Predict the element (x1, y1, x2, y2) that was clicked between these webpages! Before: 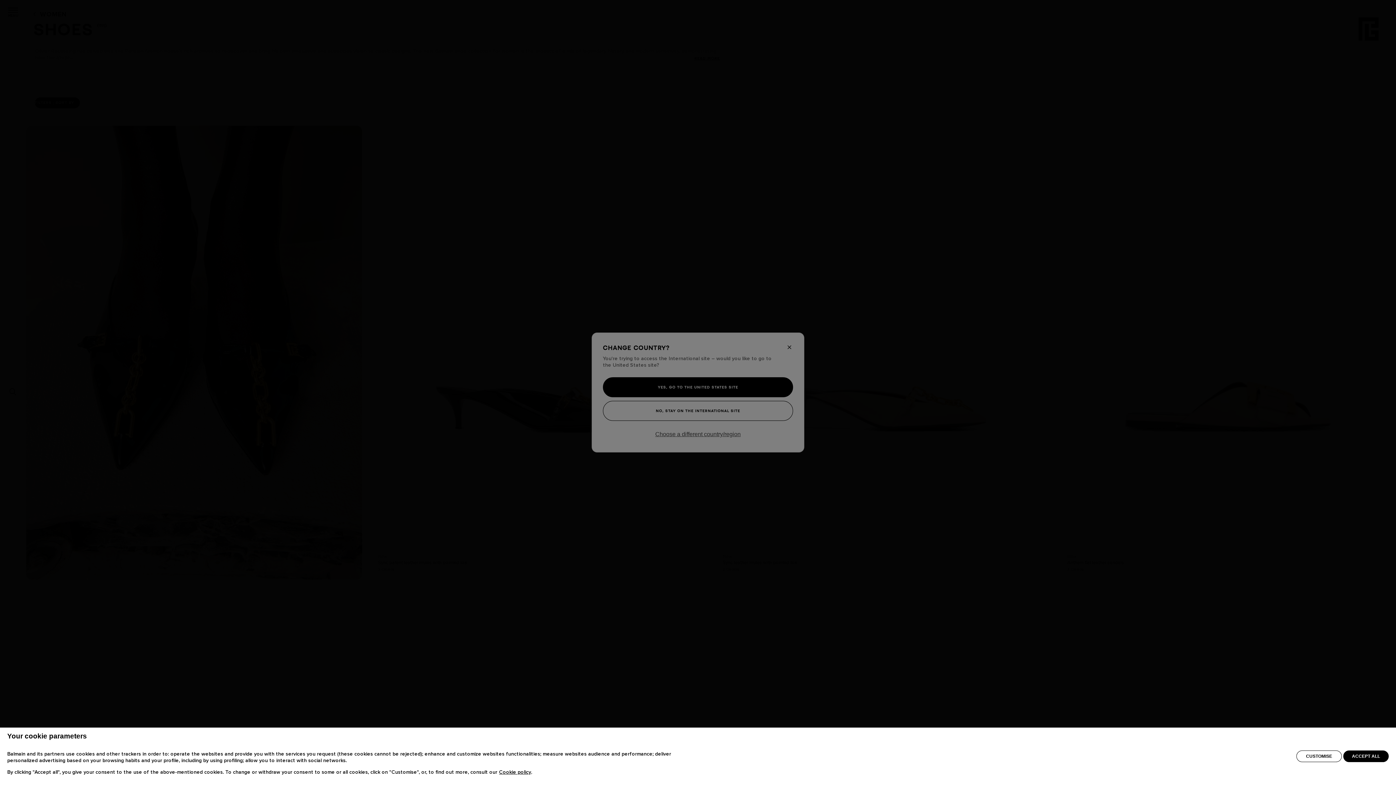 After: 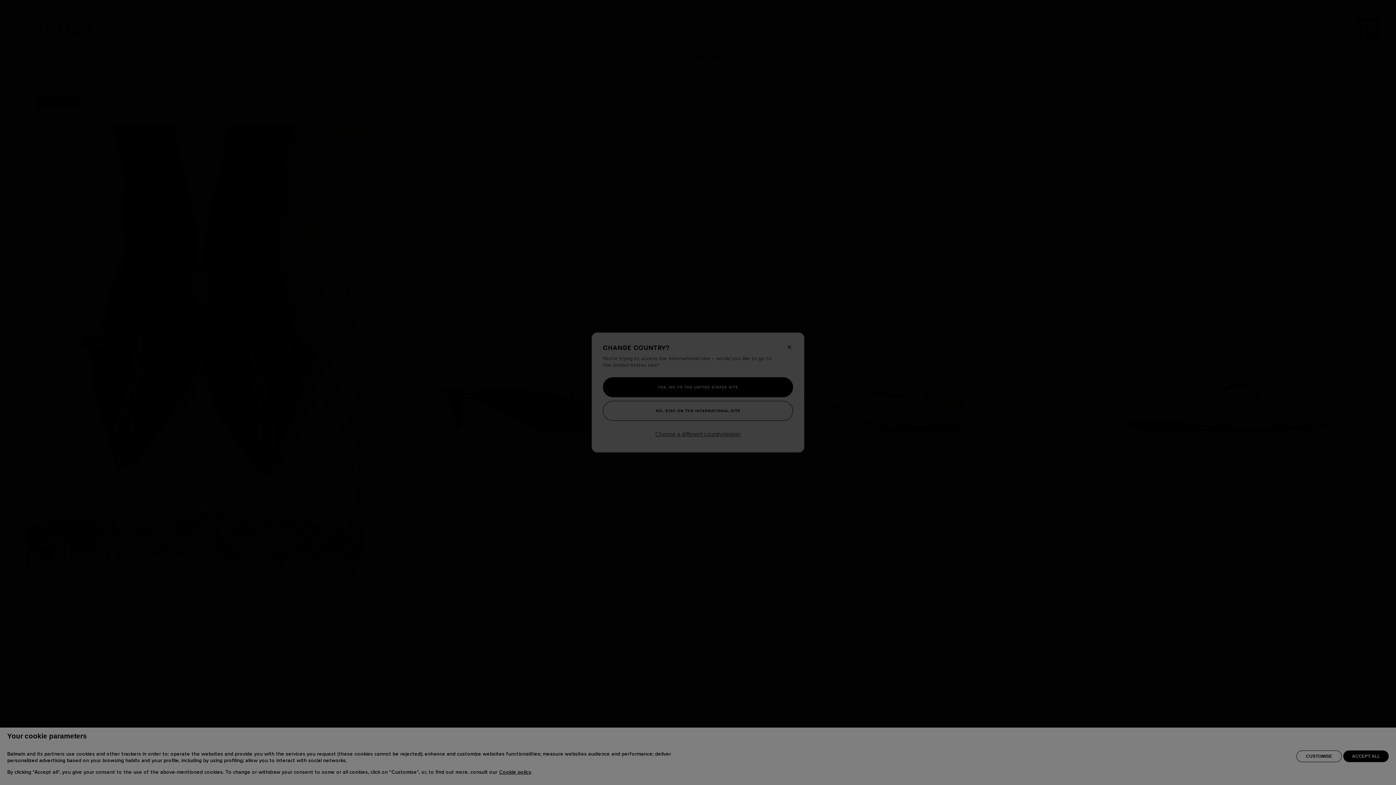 Action: label: CUSTOMISE bbox: (1296, 753, 1342, 765)